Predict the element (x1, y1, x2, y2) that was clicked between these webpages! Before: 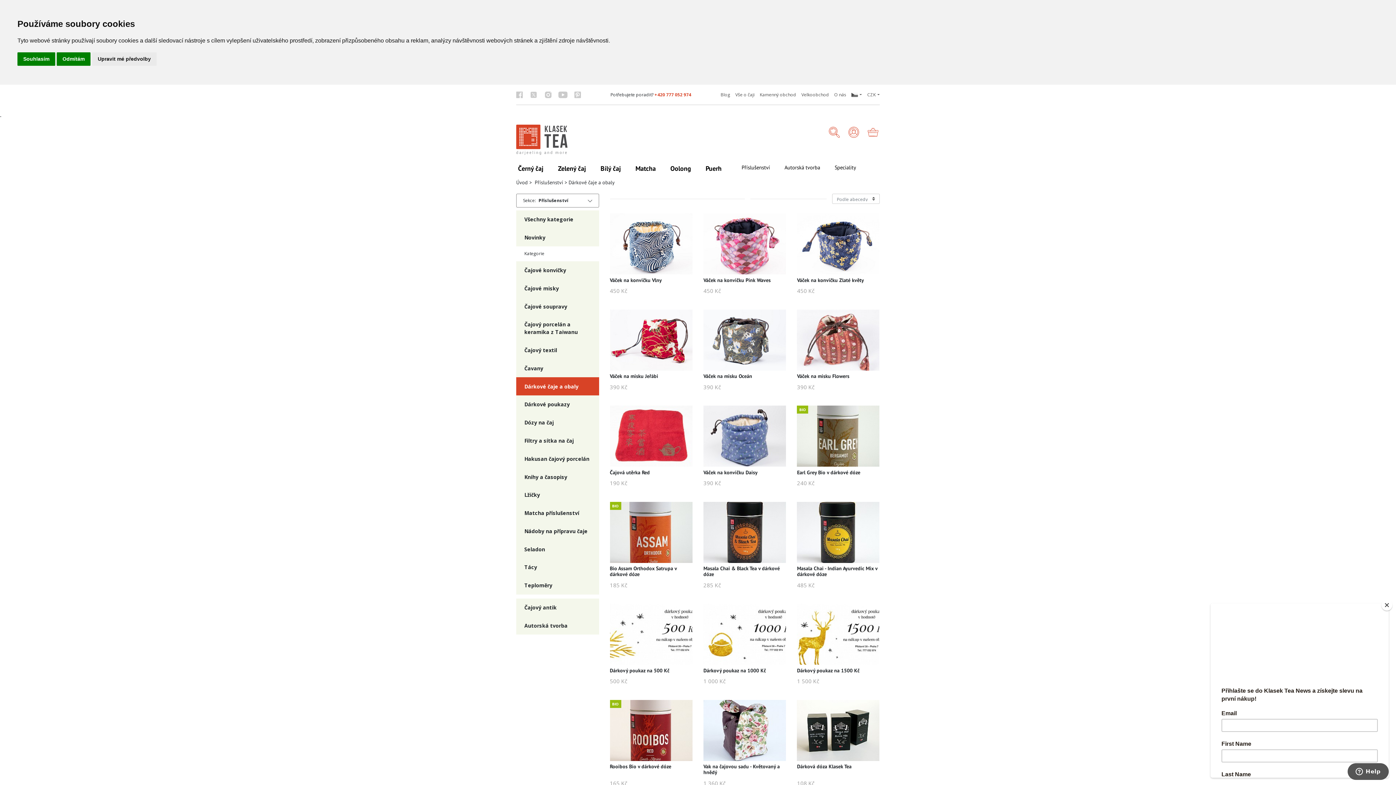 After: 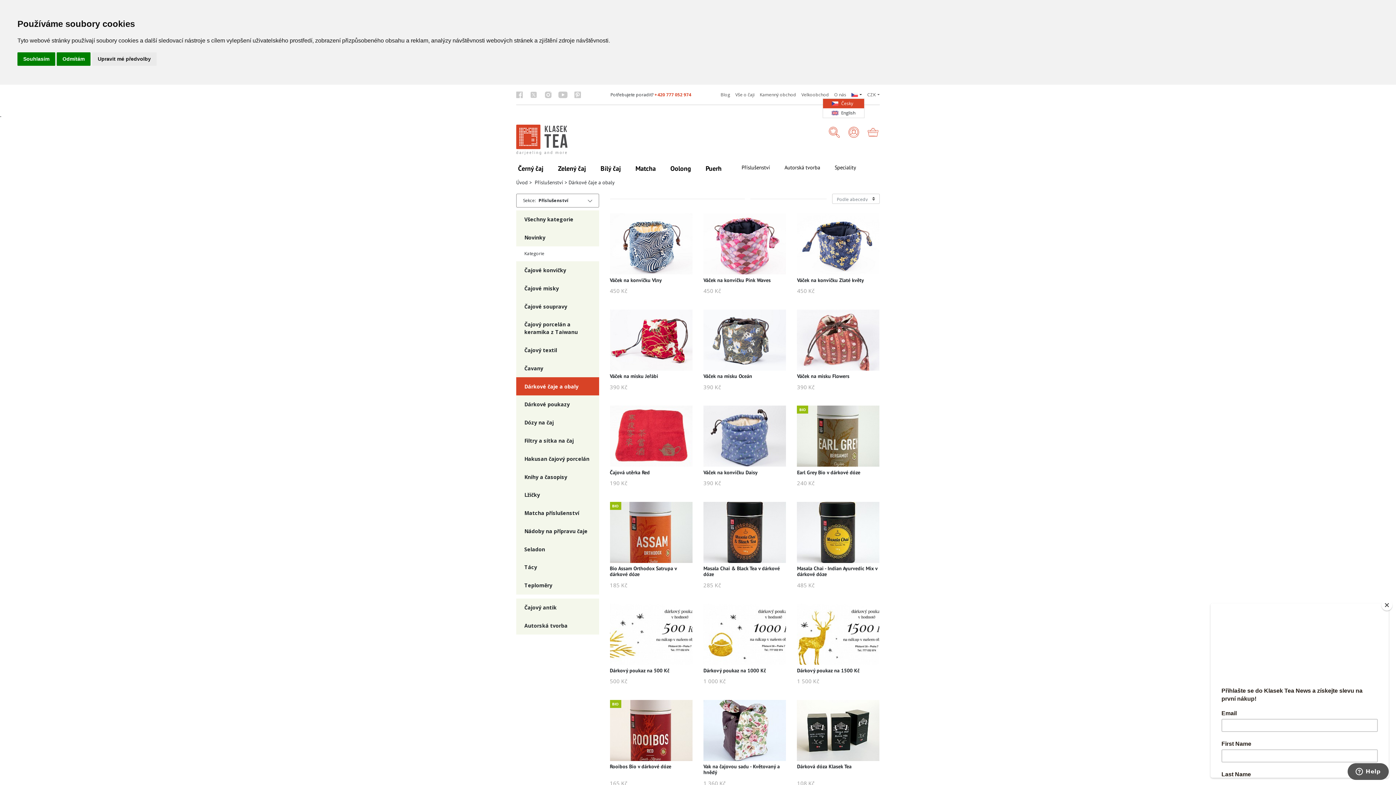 Action: bbox: (849, 91, 864, 98) label: Čeština